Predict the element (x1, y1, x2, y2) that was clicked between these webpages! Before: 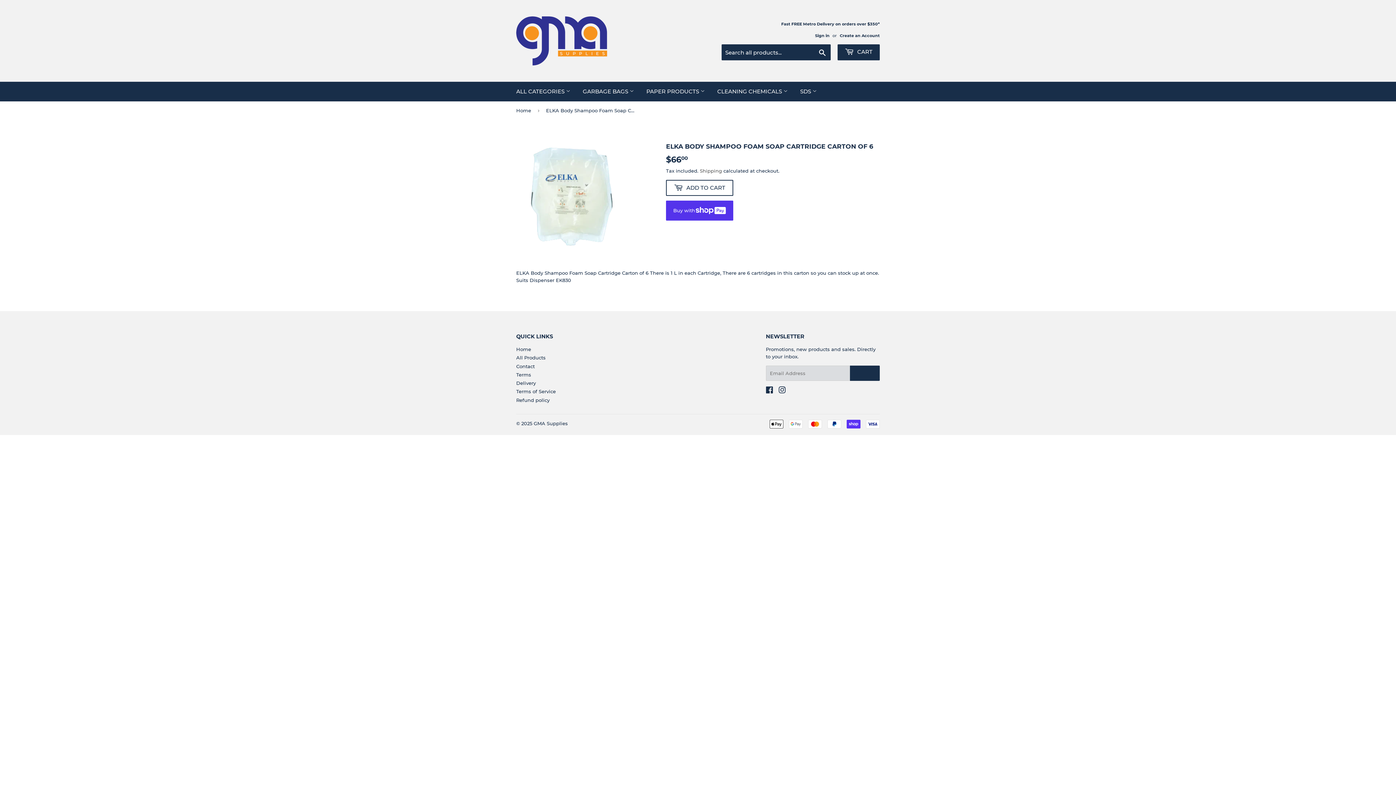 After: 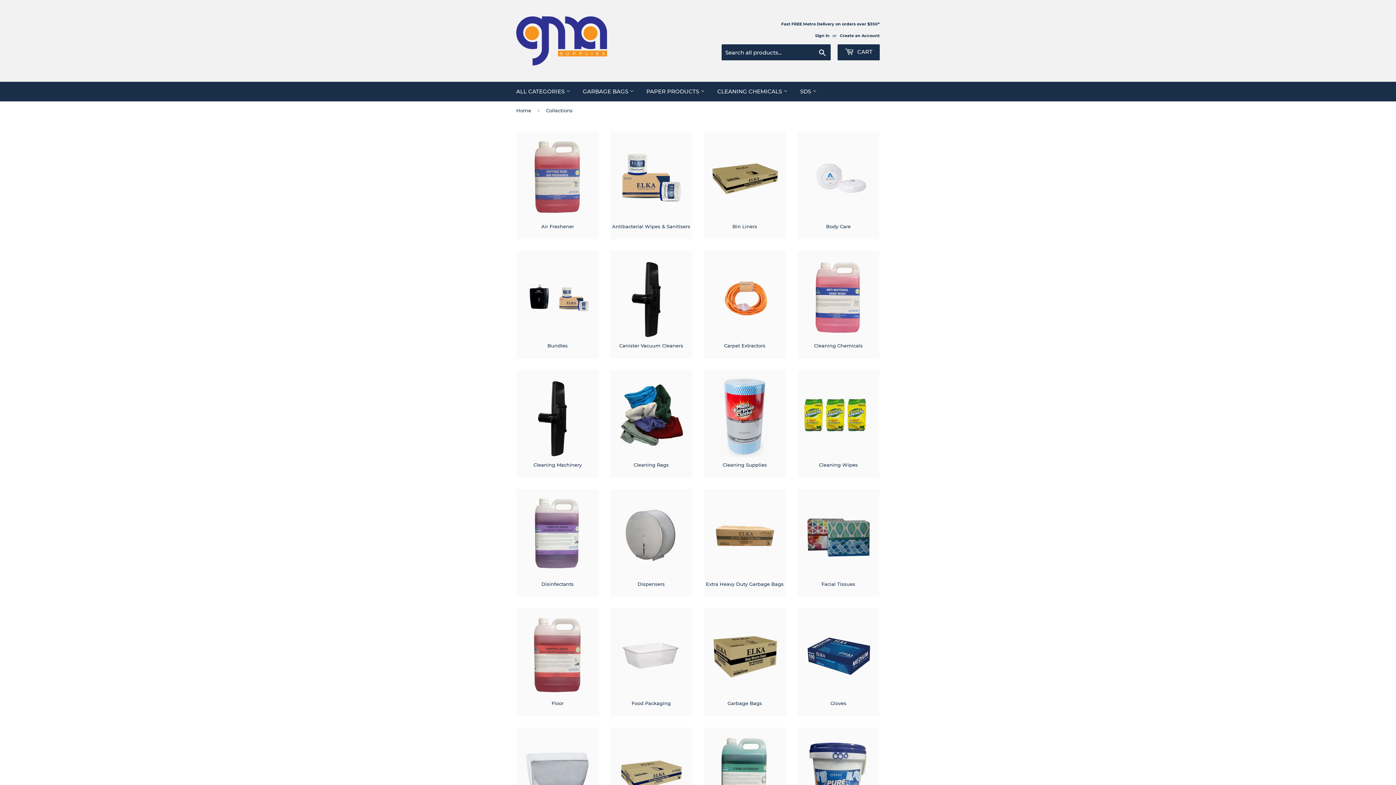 Action: bbox: (510, 81, 576, 101) label: ALL CATEGORIES 